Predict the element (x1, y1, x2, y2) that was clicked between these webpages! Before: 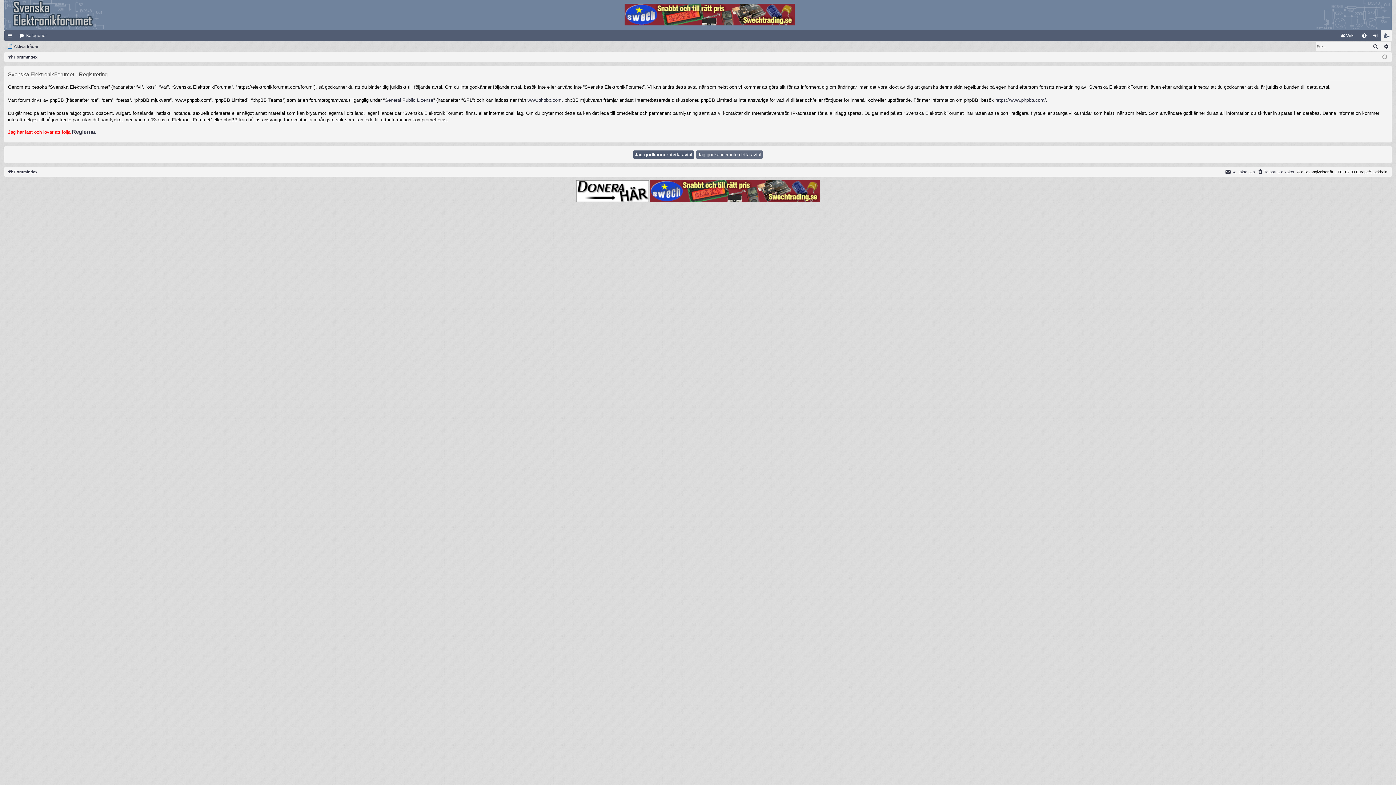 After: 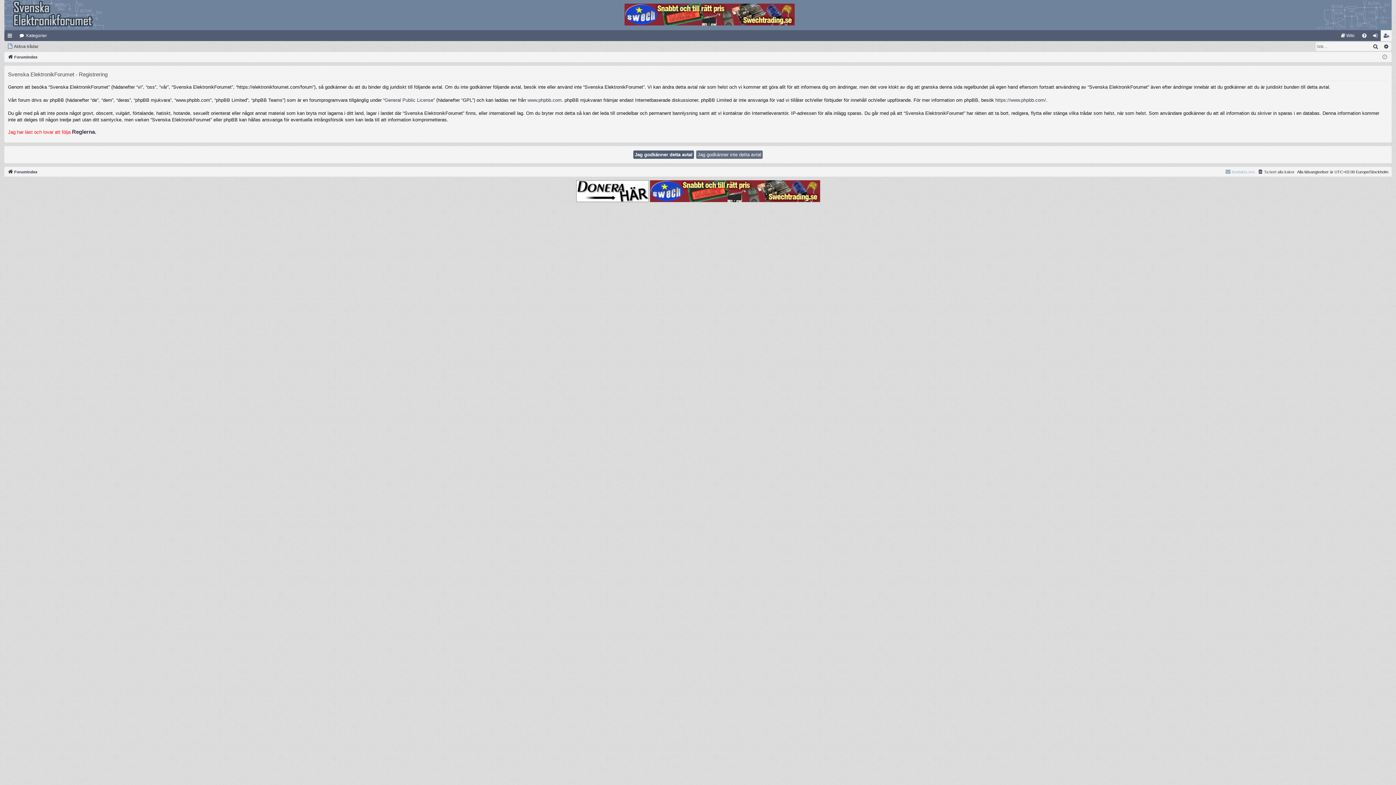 Action: label: Kontakta oss bbox: (1225, 167, 1255, 175)